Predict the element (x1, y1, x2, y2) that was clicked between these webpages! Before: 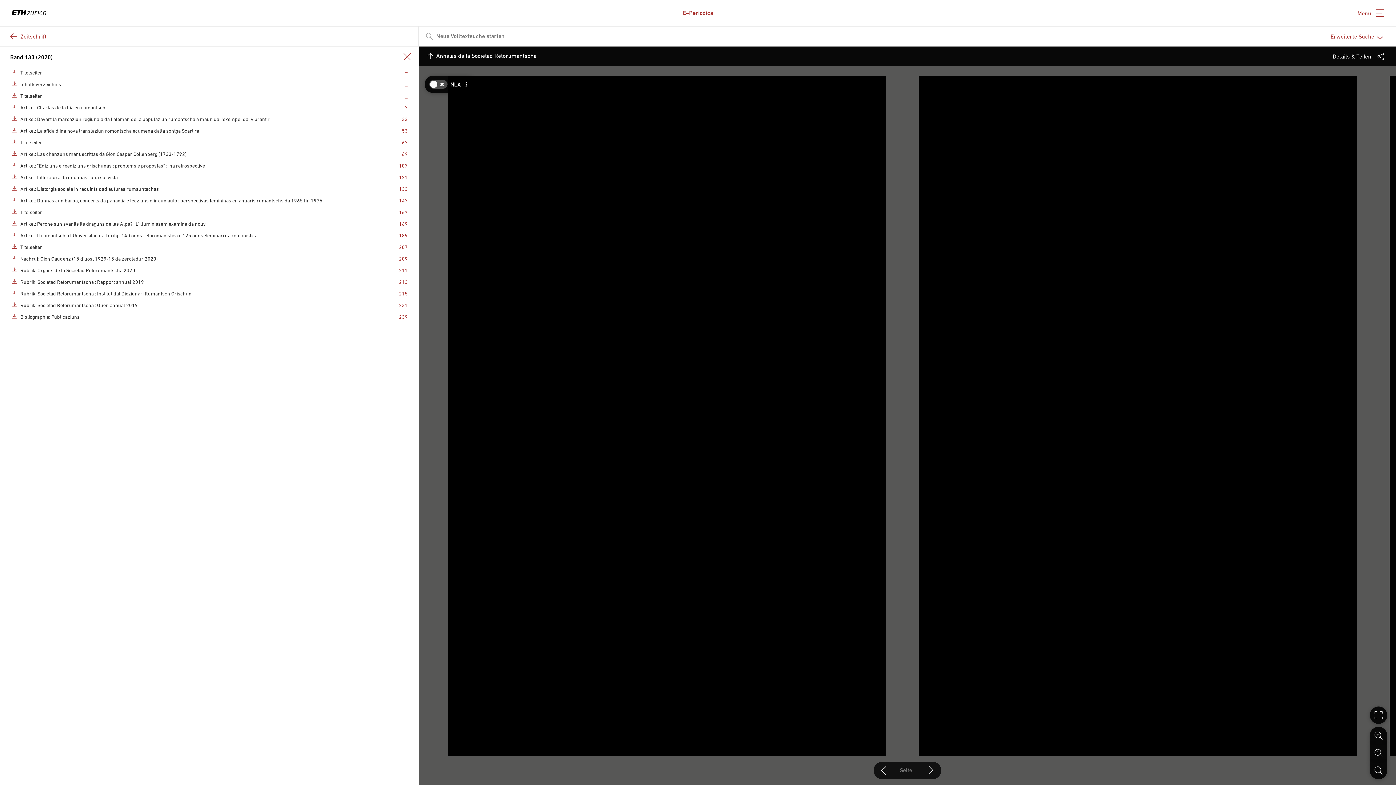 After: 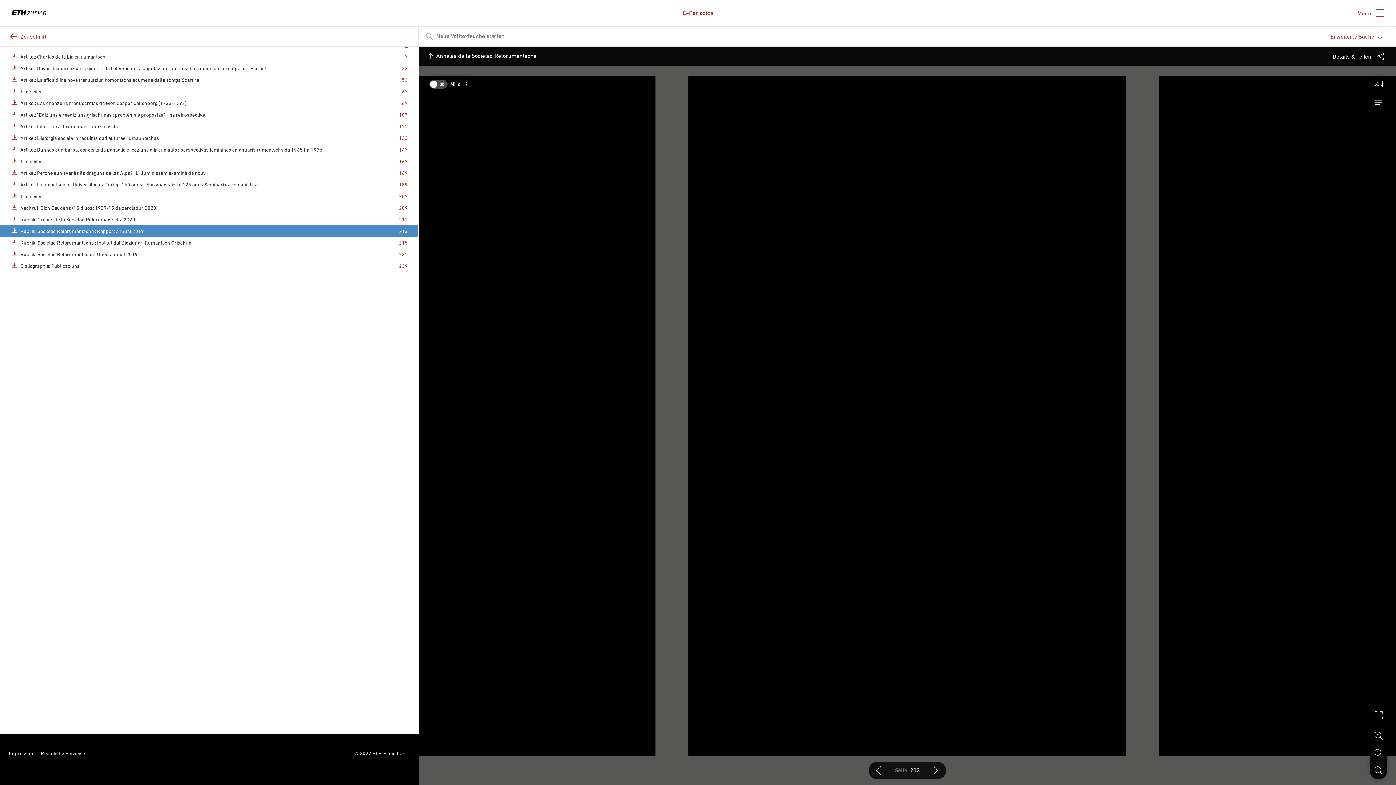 Action: bbox: (20, 279, 144, 285) label: Rubrik: Societad Retorumantscha : Rapport annual 2019